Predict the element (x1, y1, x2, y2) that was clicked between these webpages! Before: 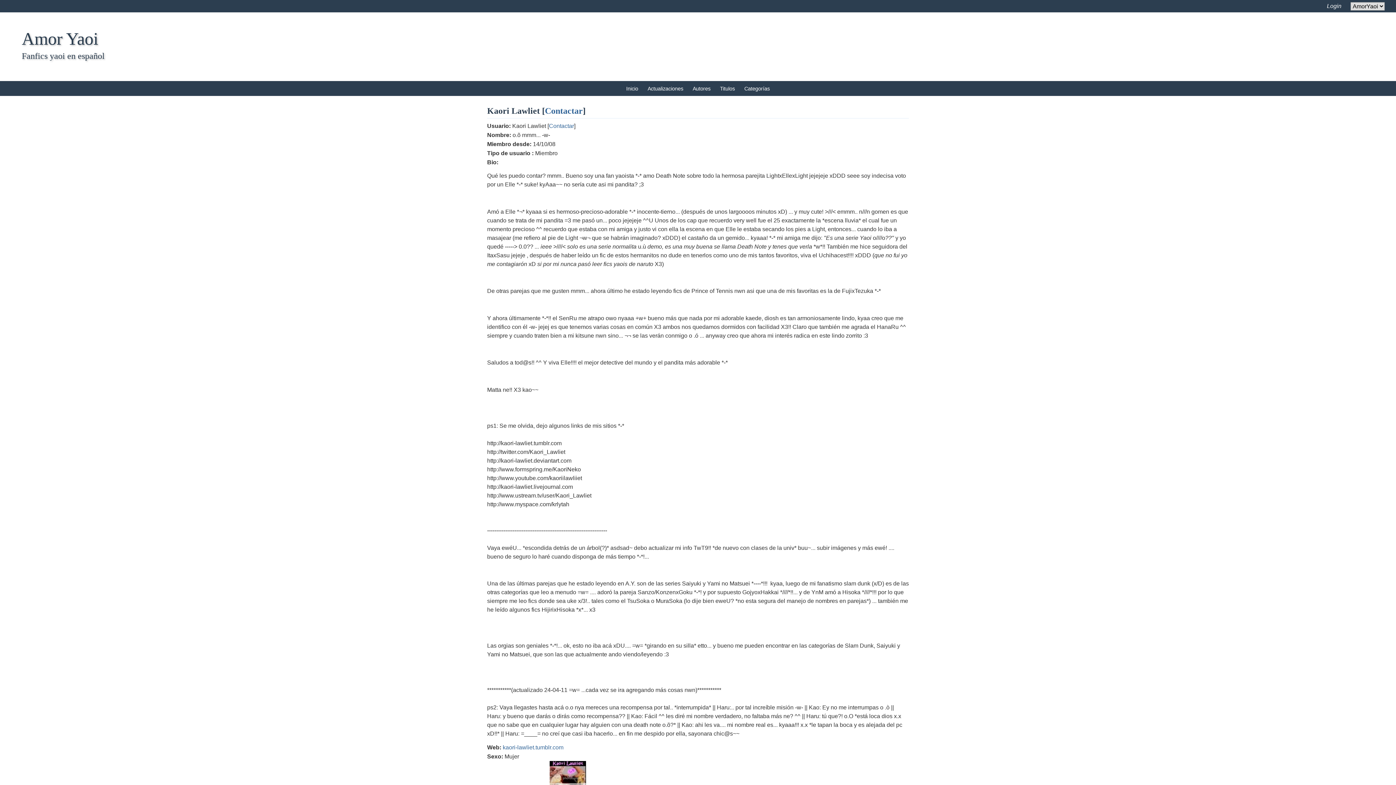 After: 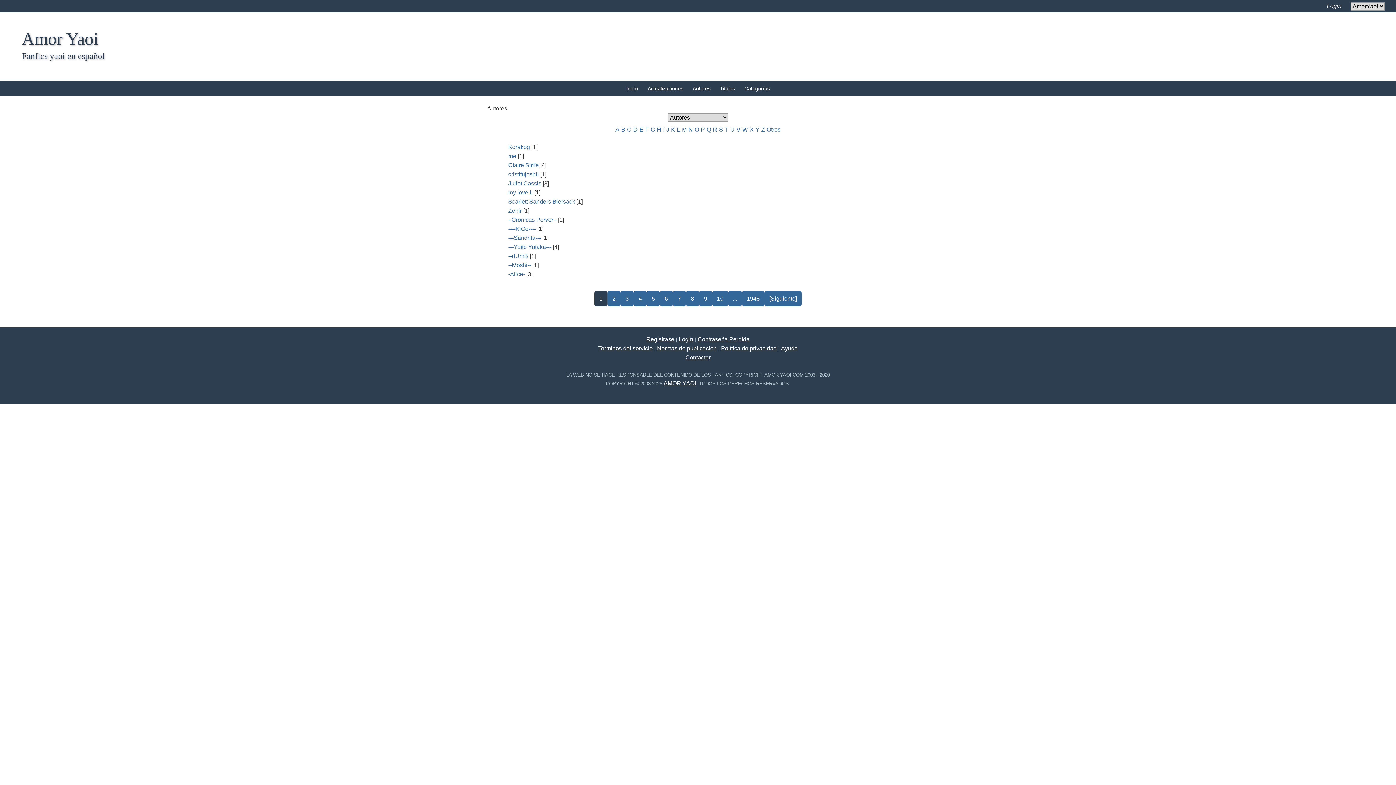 Action: label: Autores bbox: (692, 85, 710, 91)